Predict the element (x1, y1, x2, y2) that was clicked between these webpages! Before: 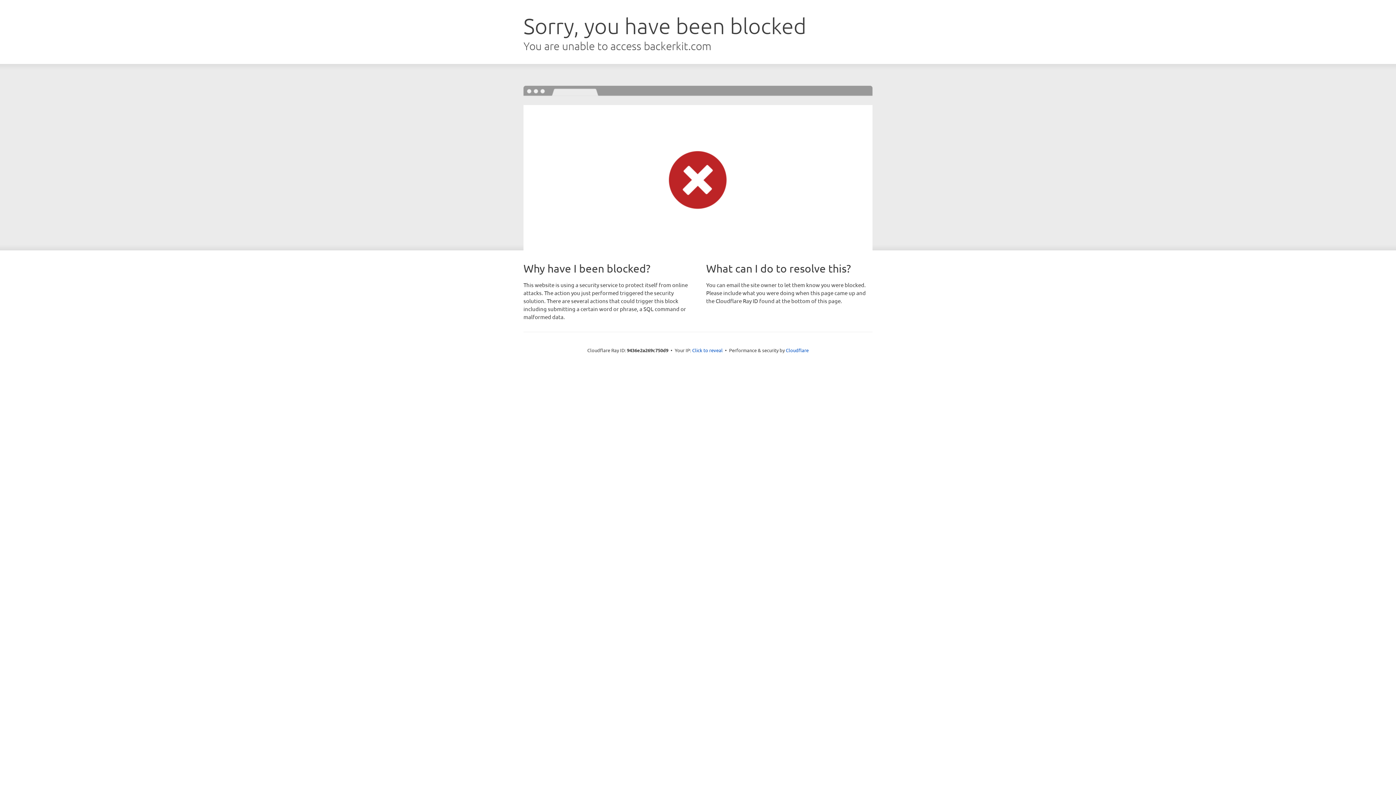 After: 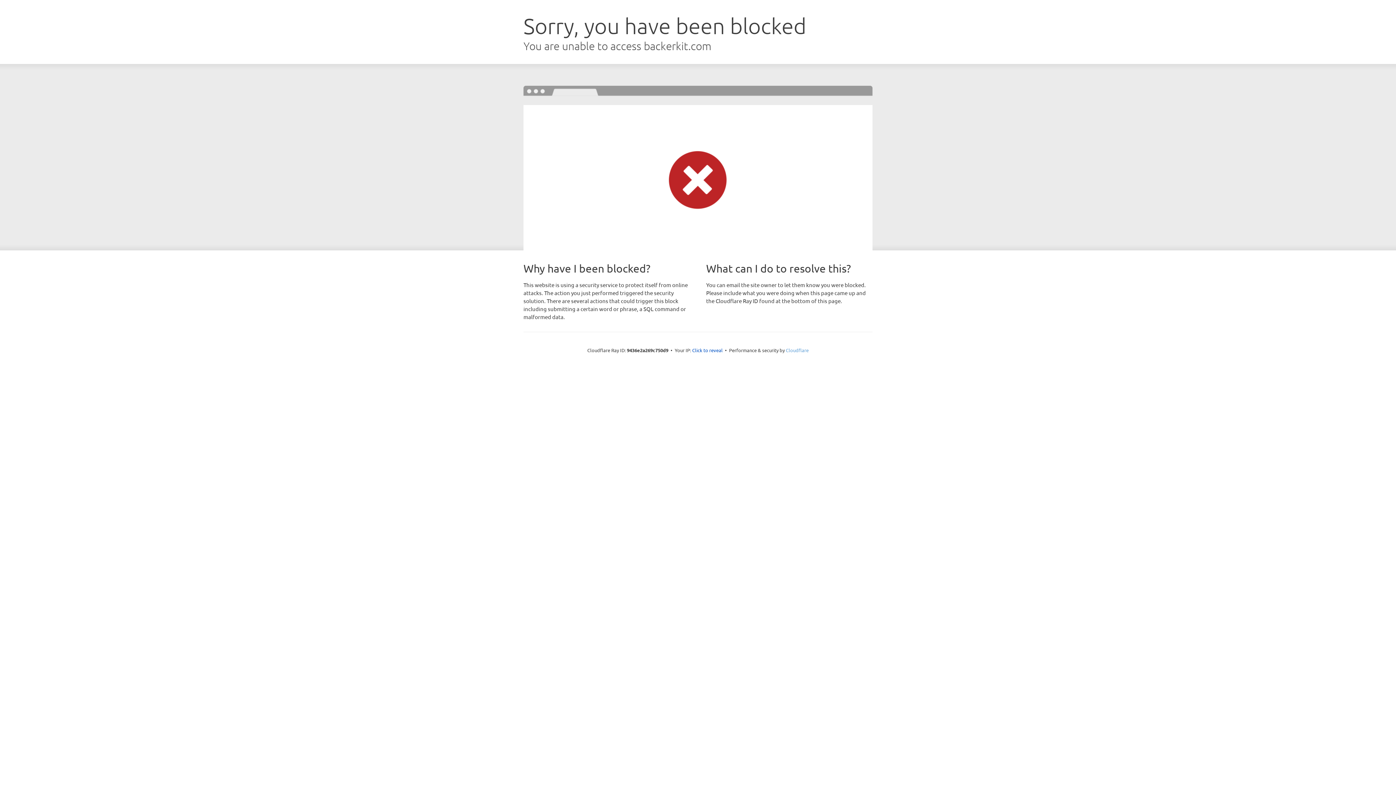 Action: bbox: (786, 347, 808, 353) label: Cloudflare